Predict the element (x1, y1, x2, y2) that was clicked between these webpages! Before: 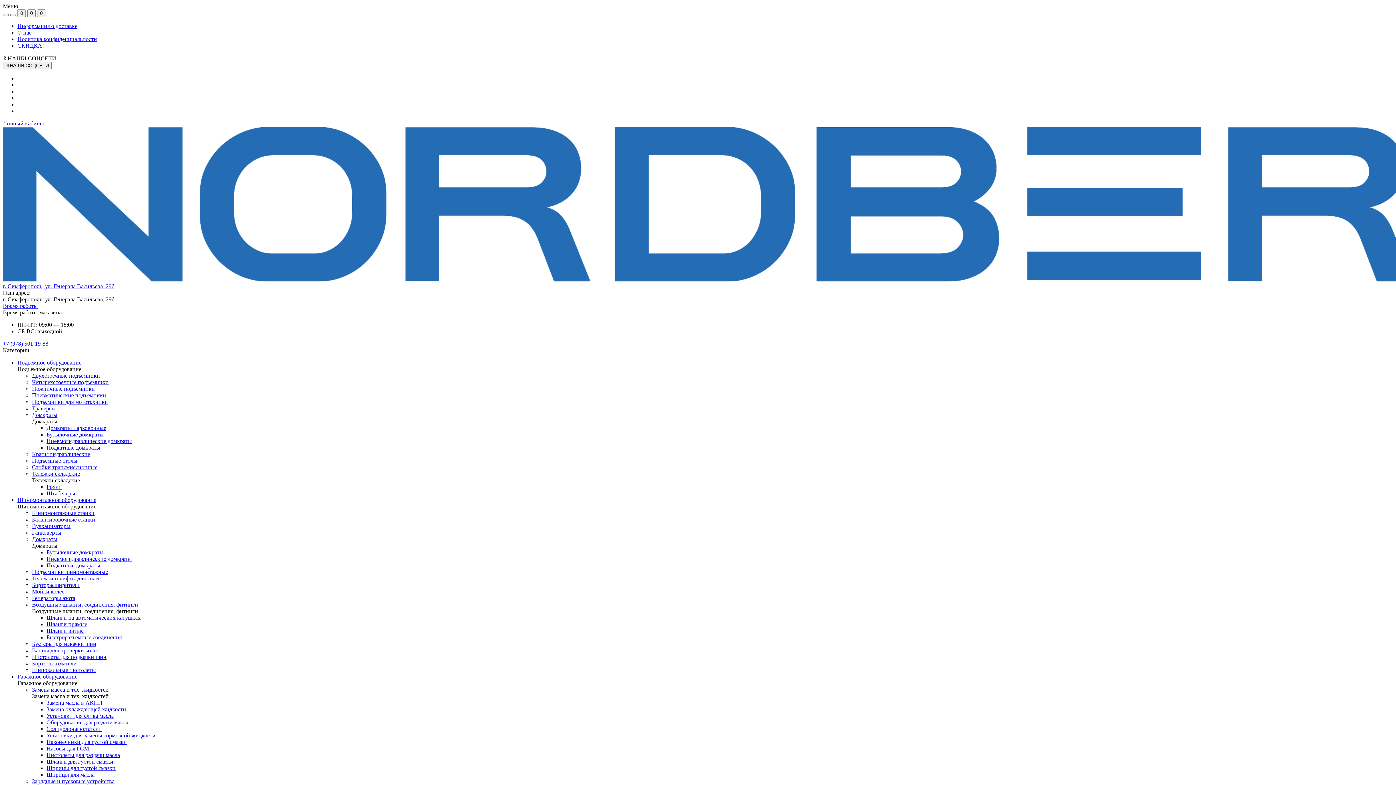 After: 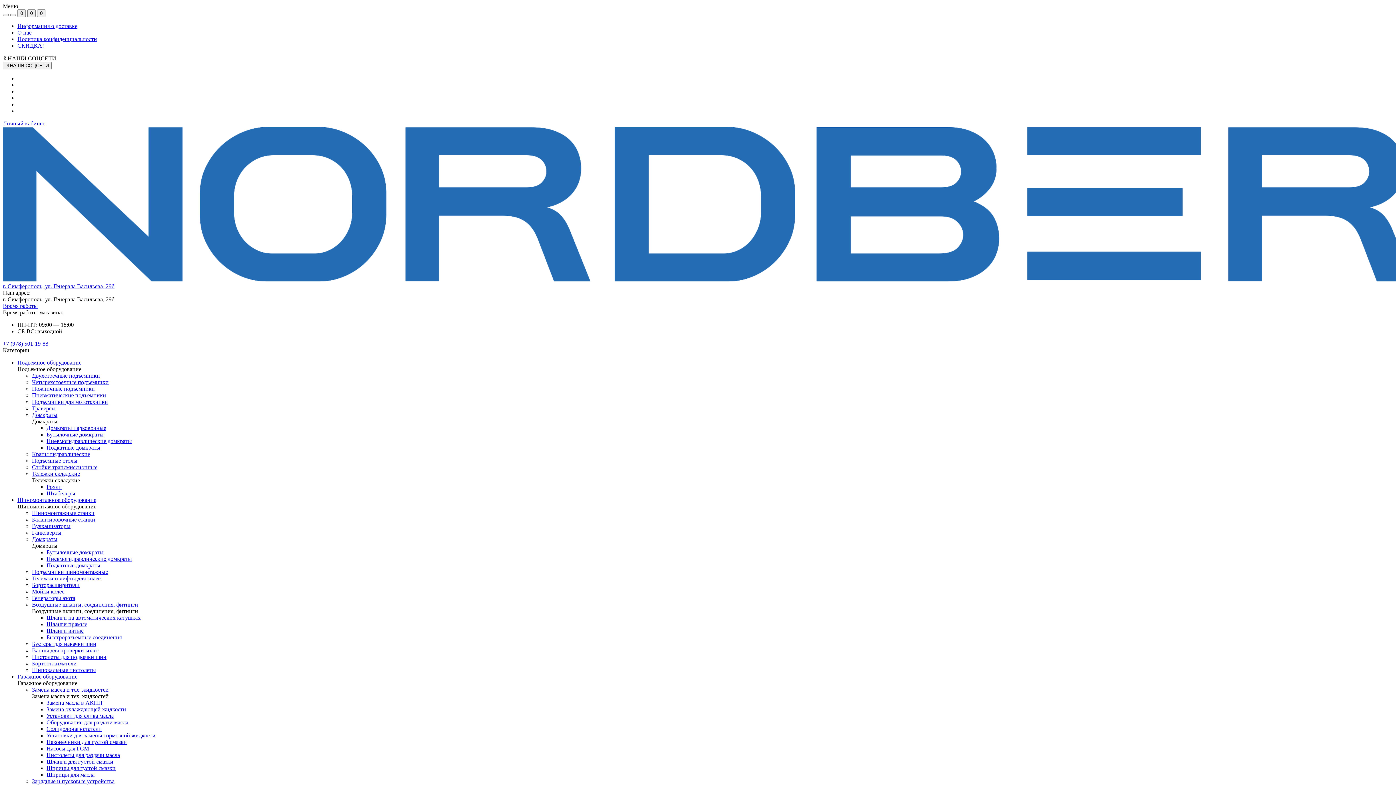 Action: bbox: (32, 372, 100, 378) label: Двухстоечные подъемники